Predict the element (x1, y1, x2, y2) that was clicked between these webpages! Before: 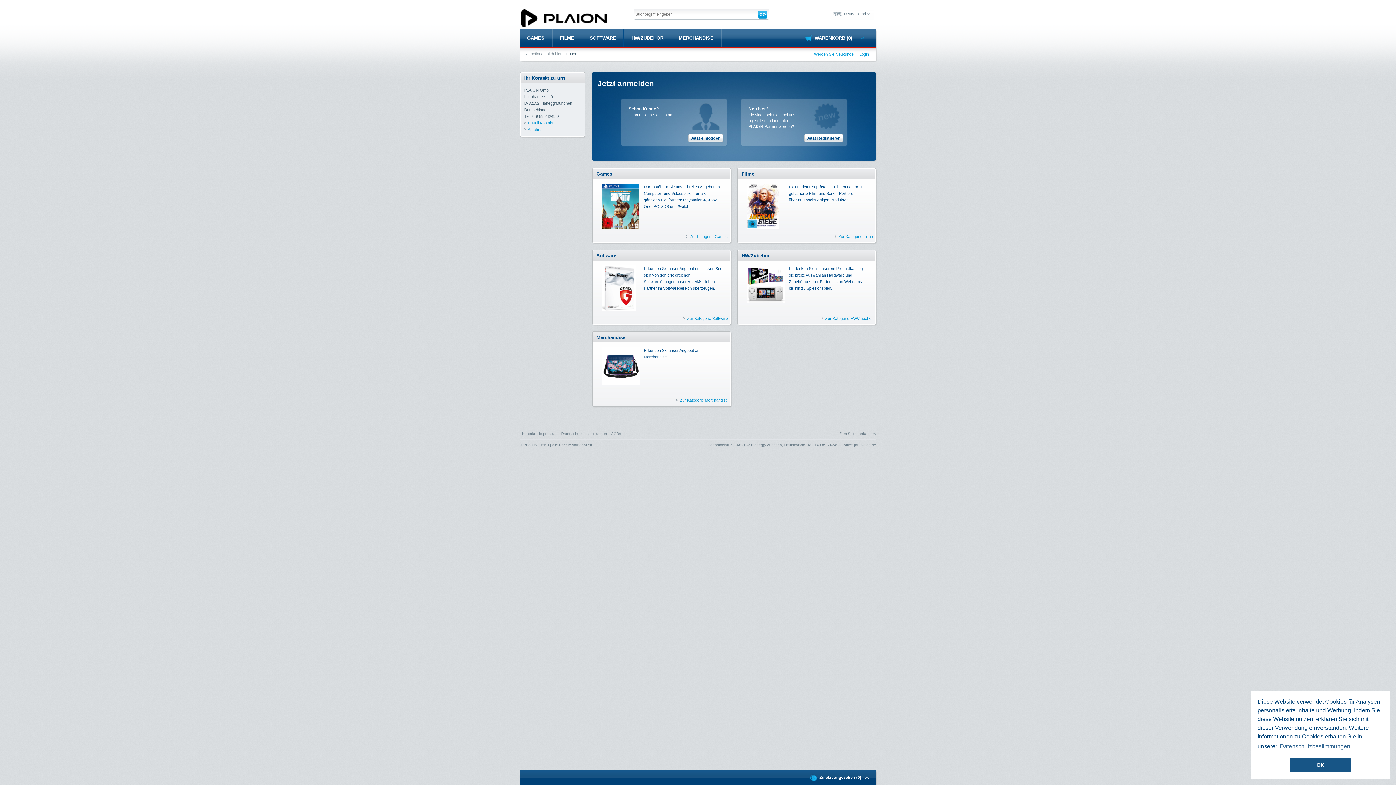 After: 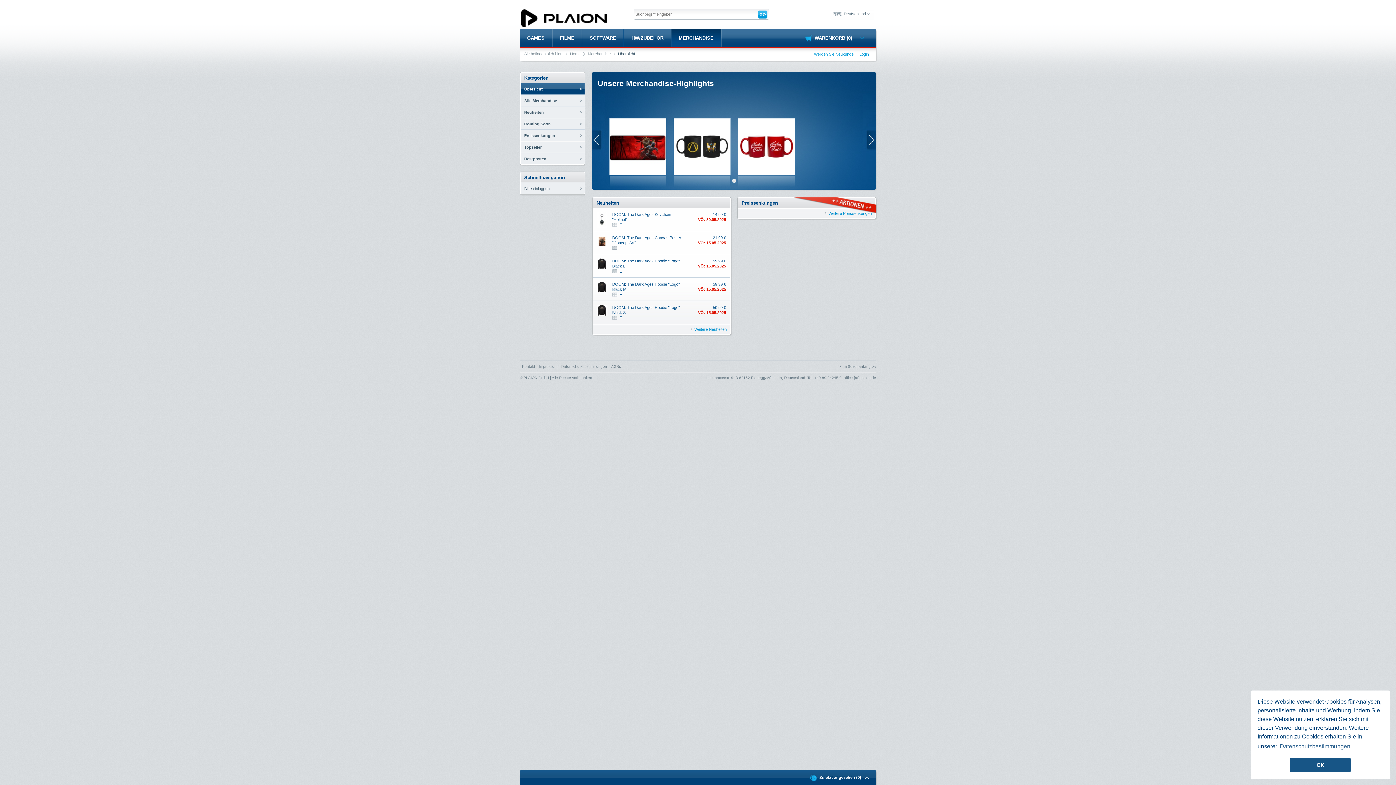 Action: bbox: (592, 331, 731, 406) label: Zur Kategorie Merchandise
Merchandise
Erkunden Sie unser Angebot an Merchandise.